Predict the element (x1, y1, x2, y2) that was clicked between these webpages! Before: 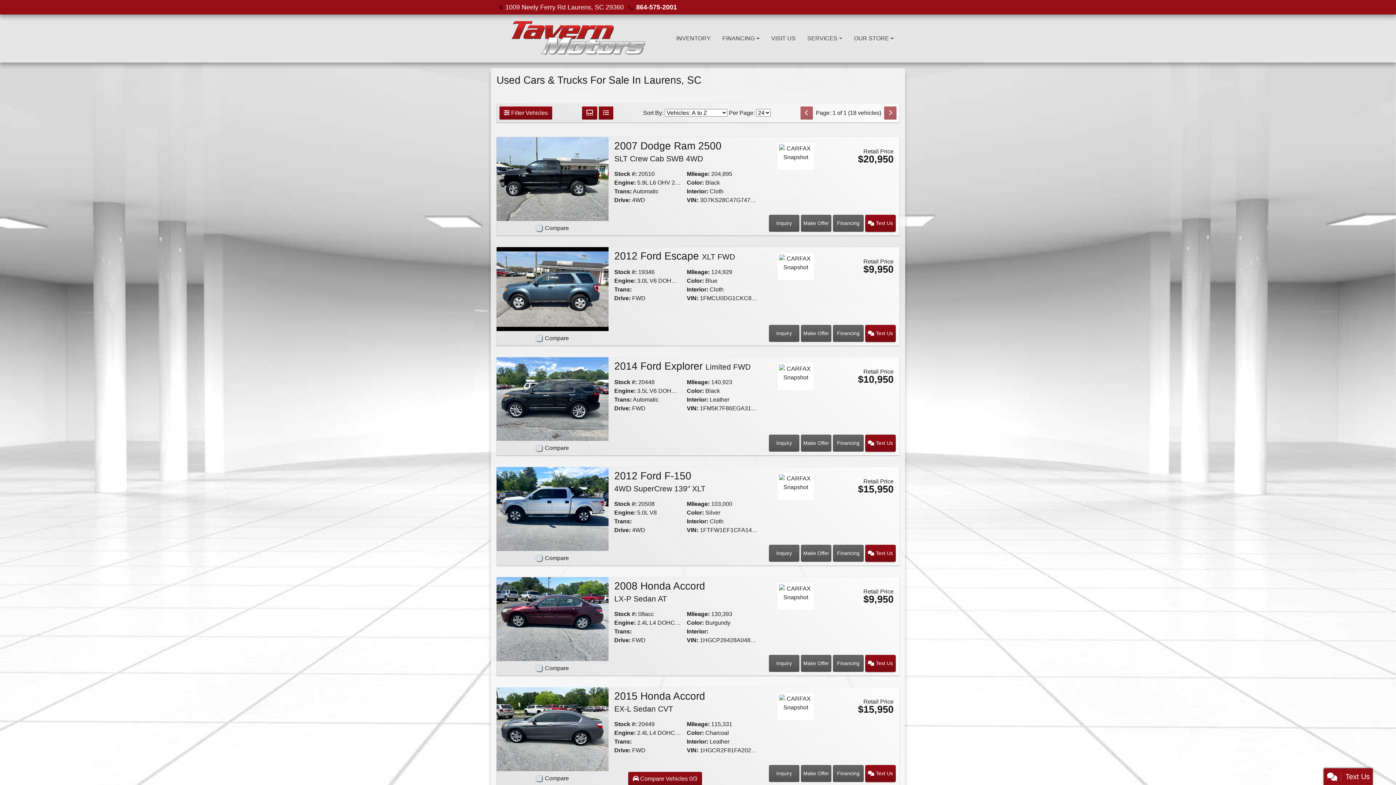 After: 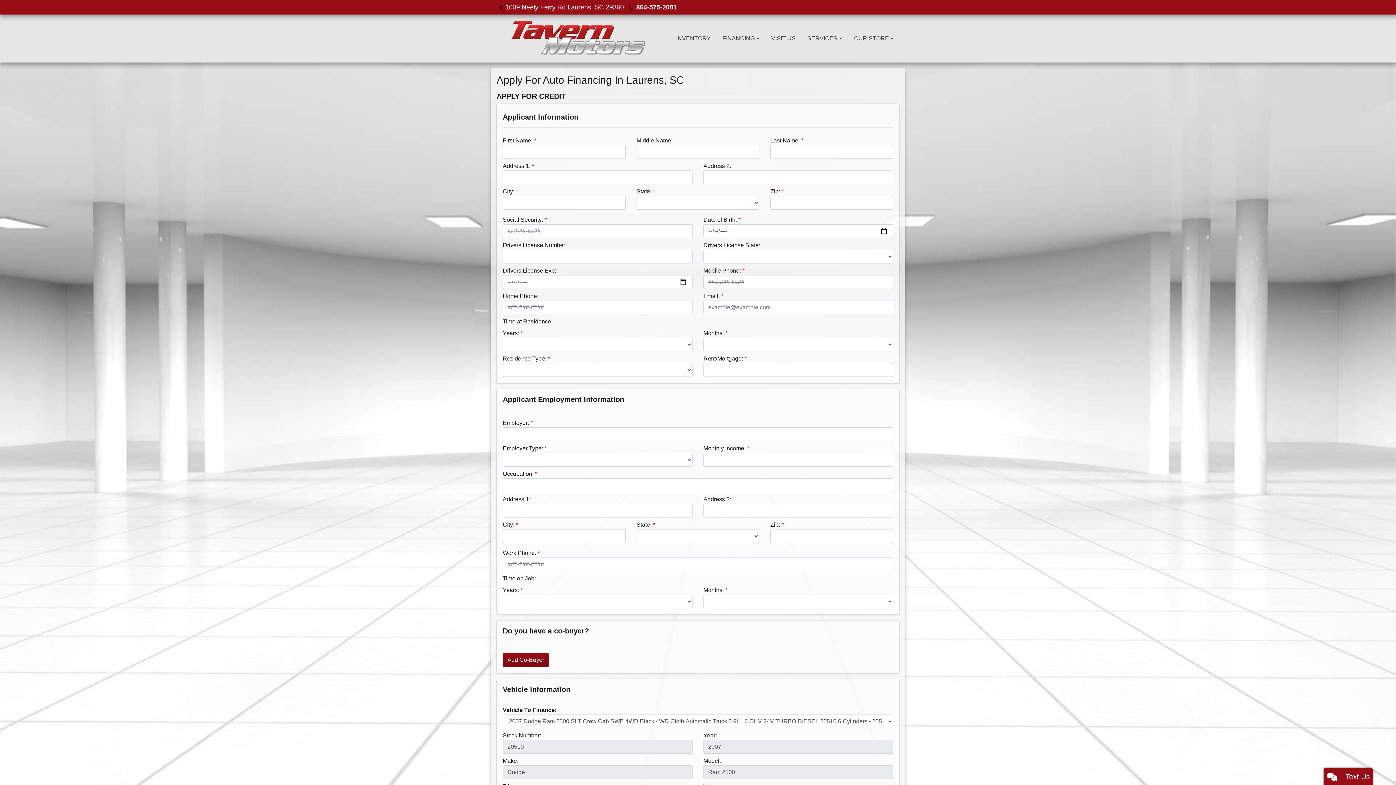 Action: label: Financing bbox: (833, 214, 863, 231)